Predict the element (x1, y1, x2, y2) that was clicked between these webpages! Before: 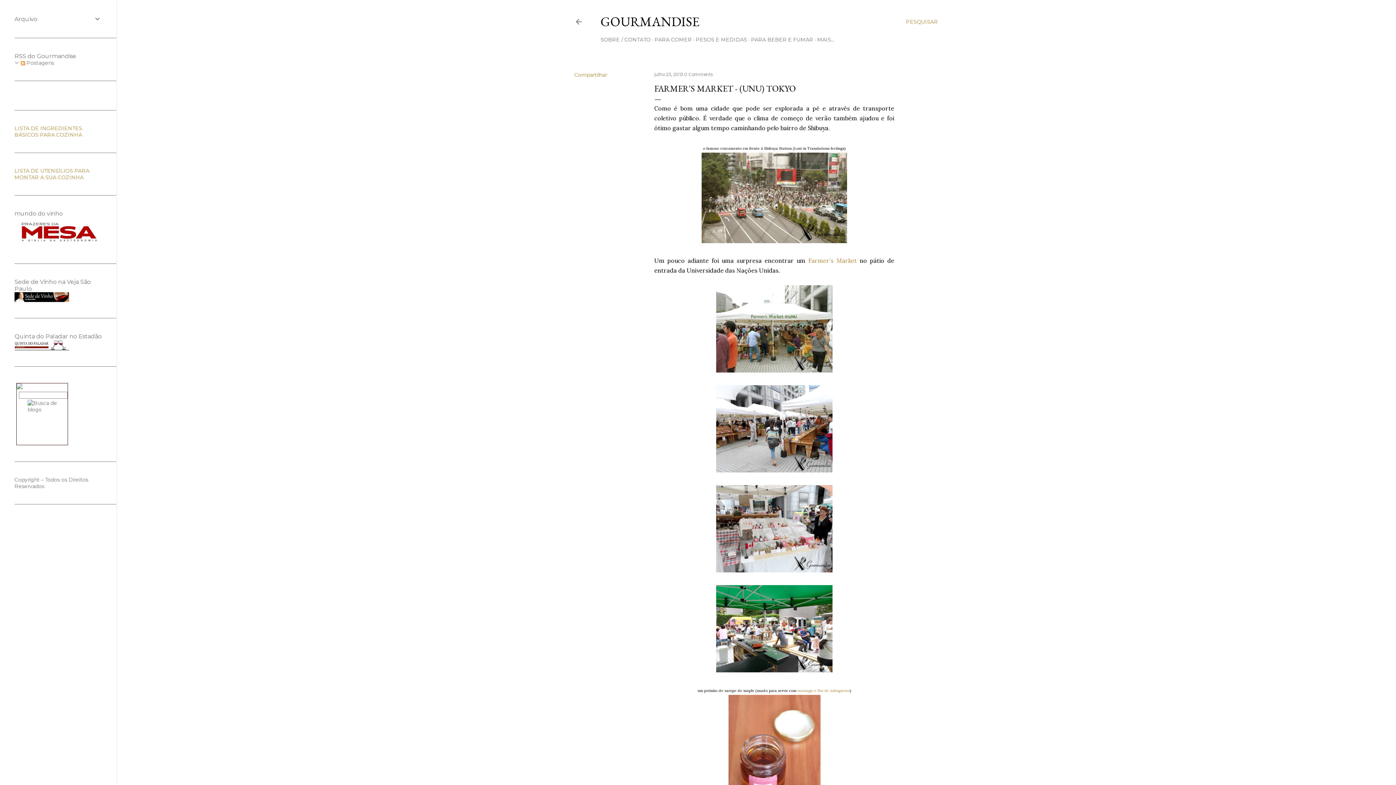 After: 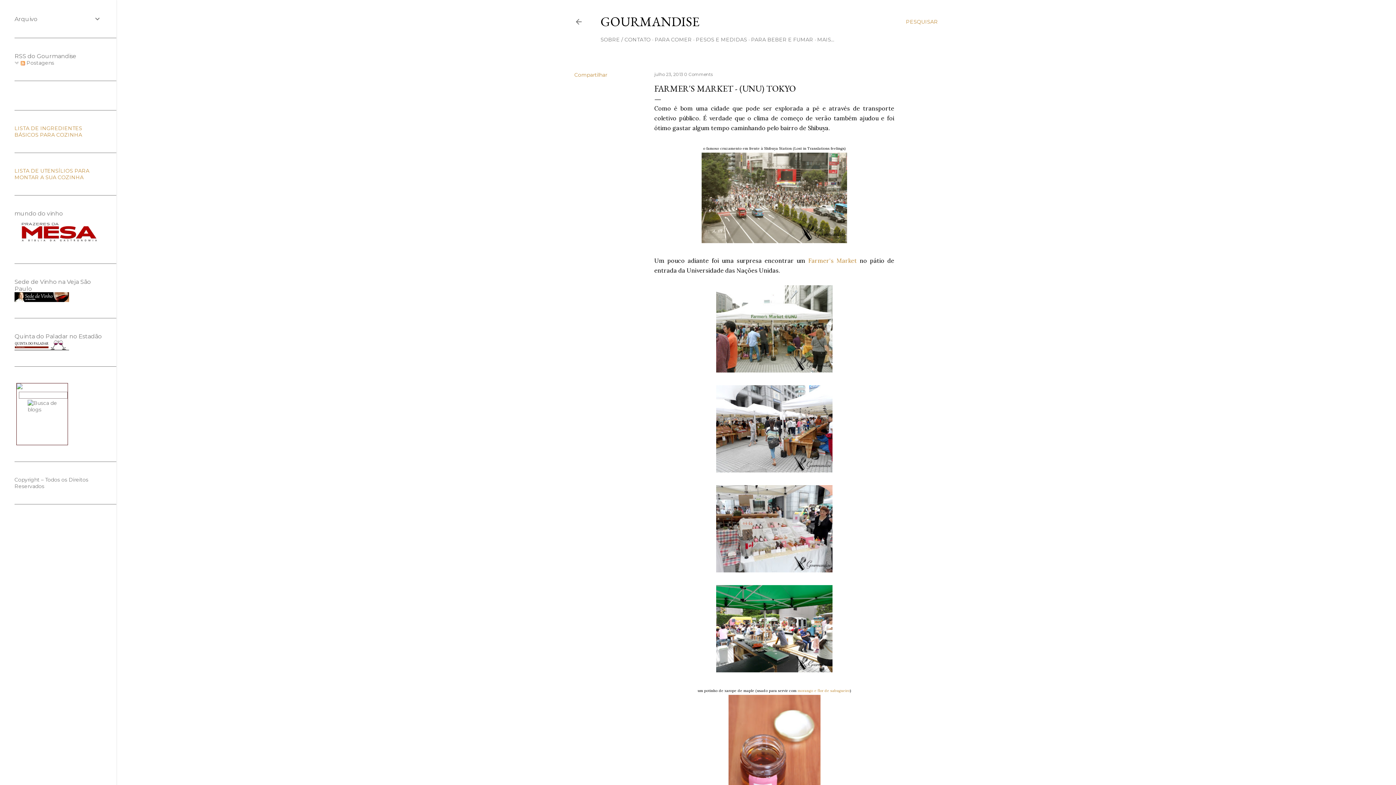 Action: label: julho 23, 2013  bbox: (654, 71, 684, 77)